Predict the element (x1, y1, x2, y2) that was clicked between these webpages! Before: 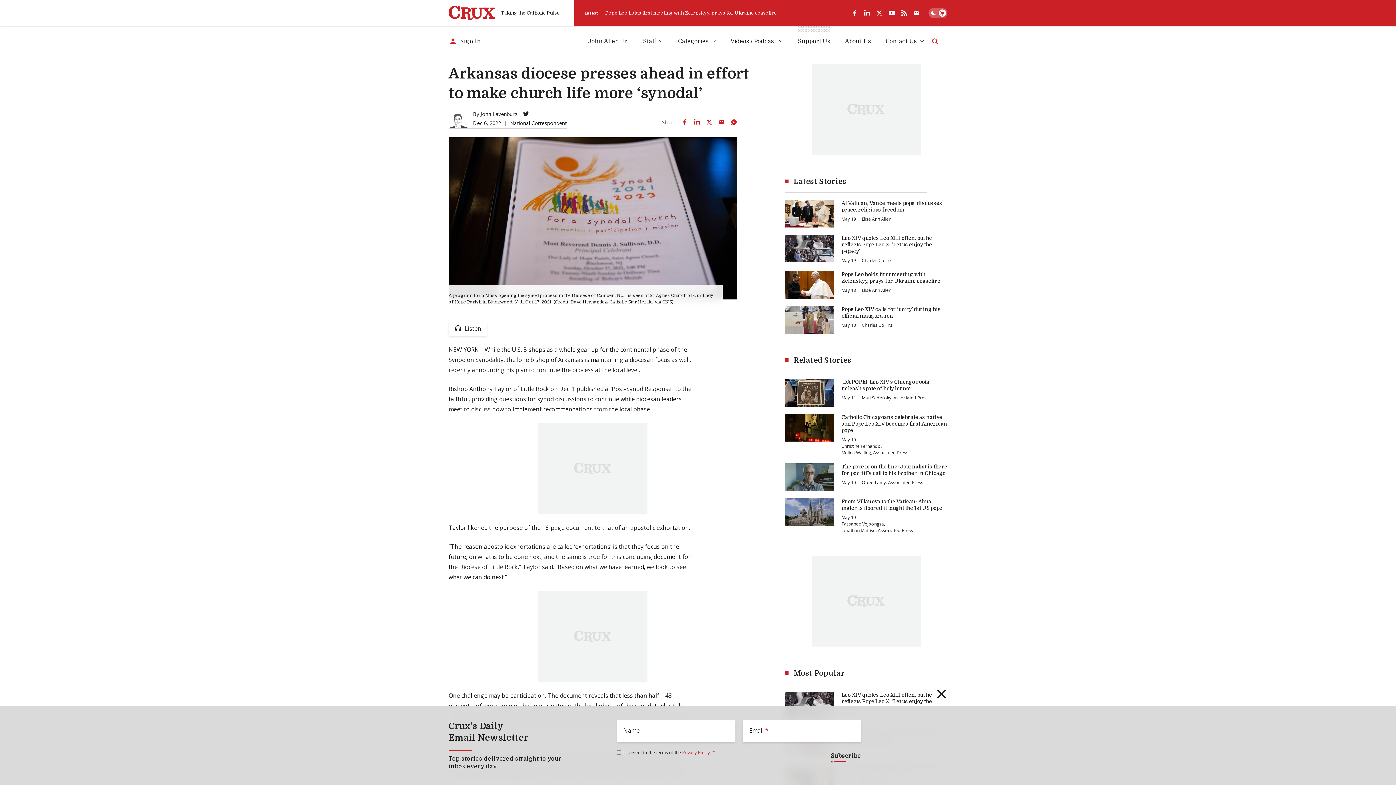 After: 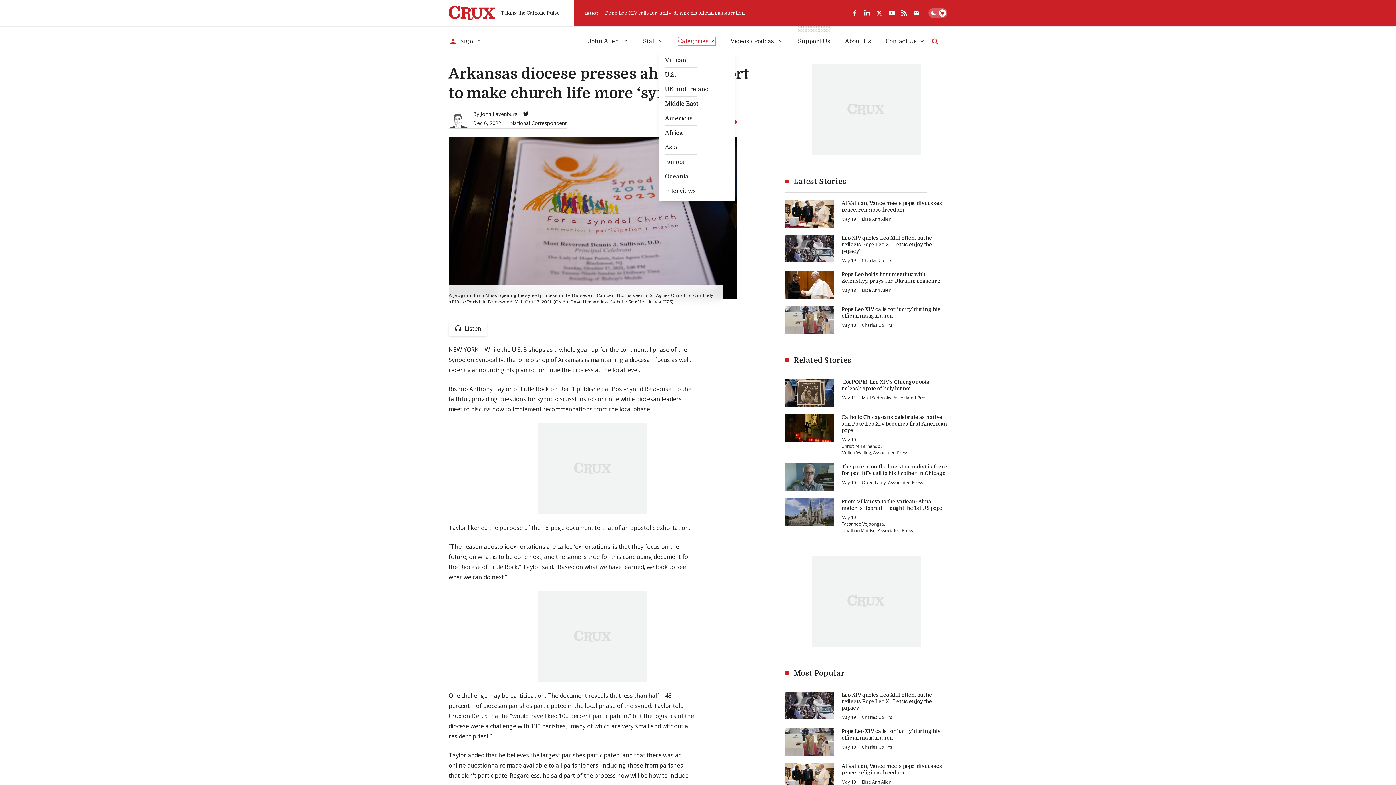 Action: bbox: (678, 36, 716, 45) label: Categories